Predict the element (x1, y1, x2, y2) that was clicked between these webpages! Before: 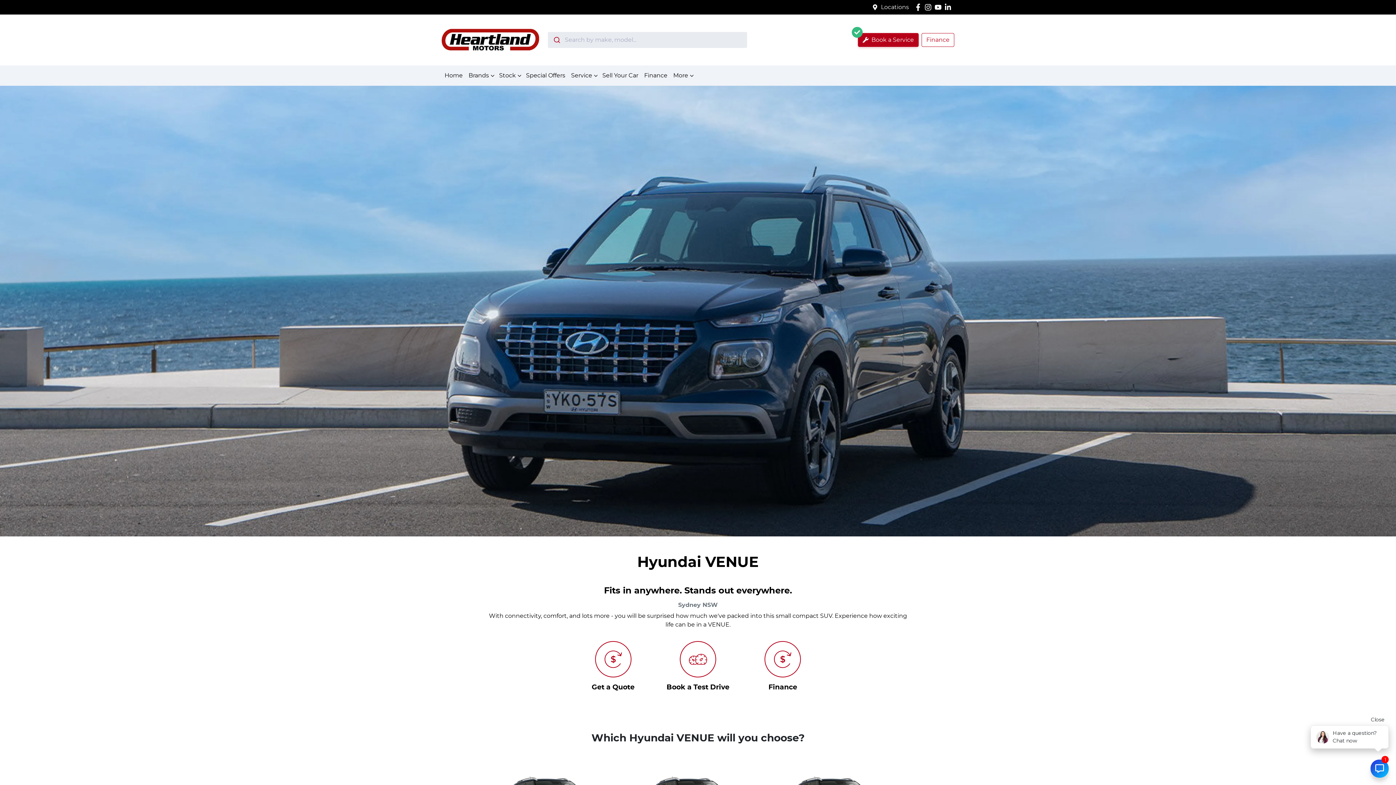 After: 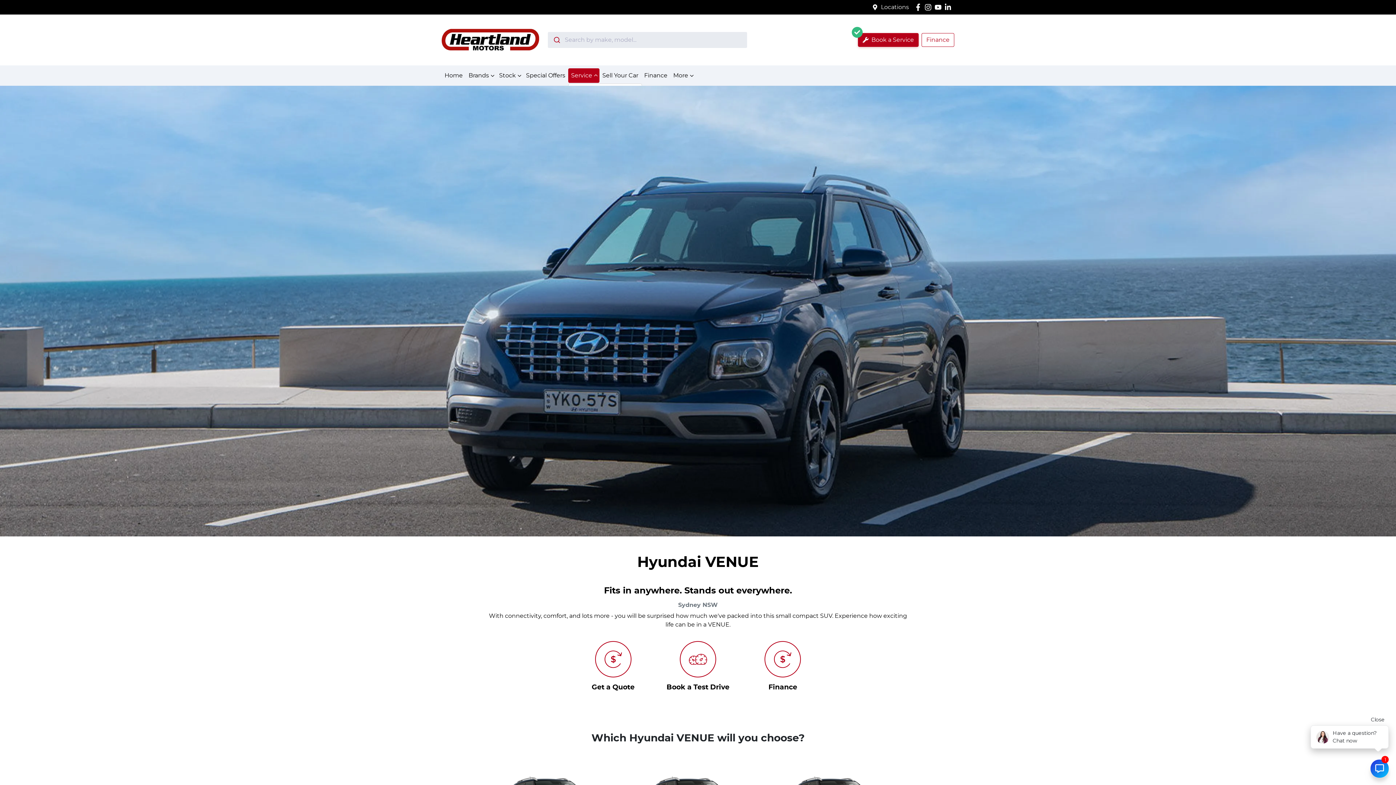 Action: label: Service bbox: (568, 68, 599, 82)